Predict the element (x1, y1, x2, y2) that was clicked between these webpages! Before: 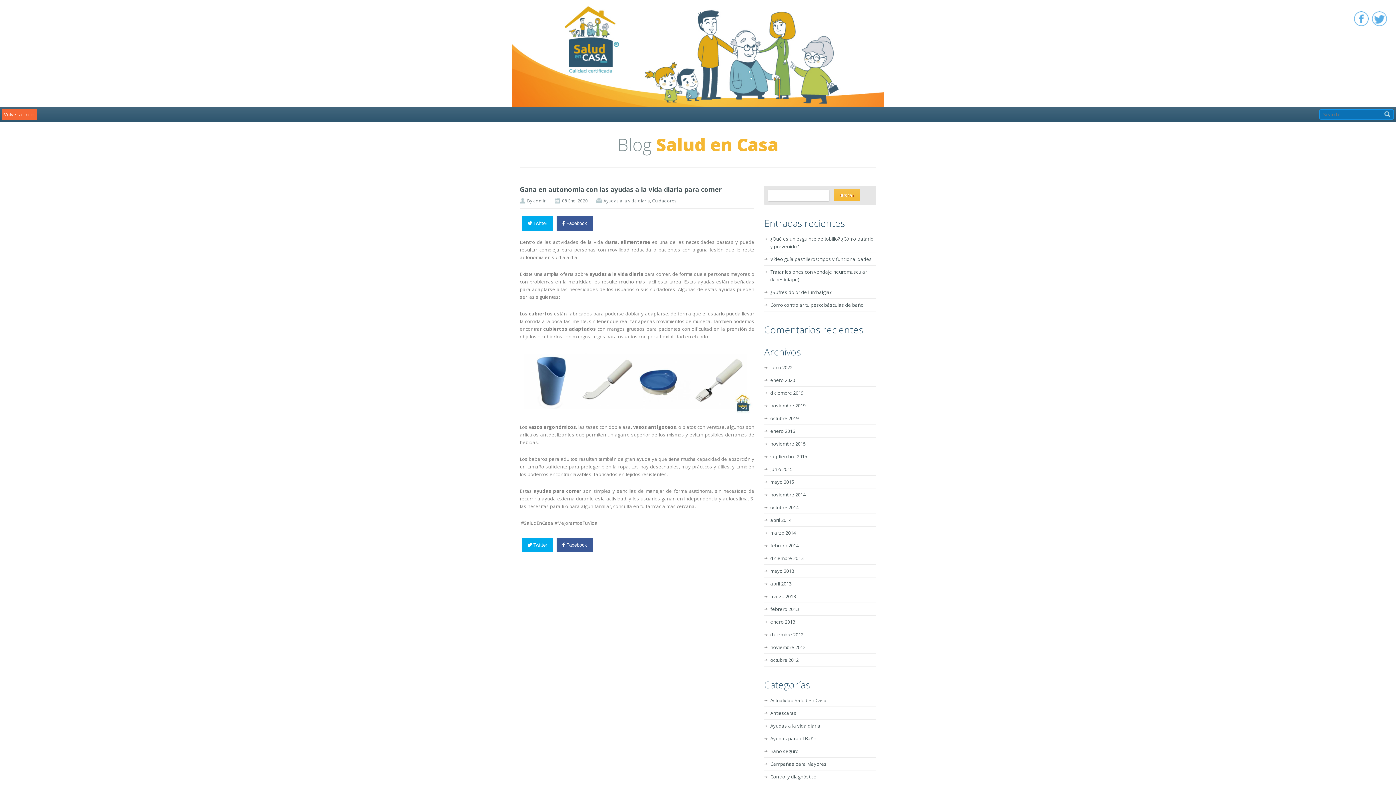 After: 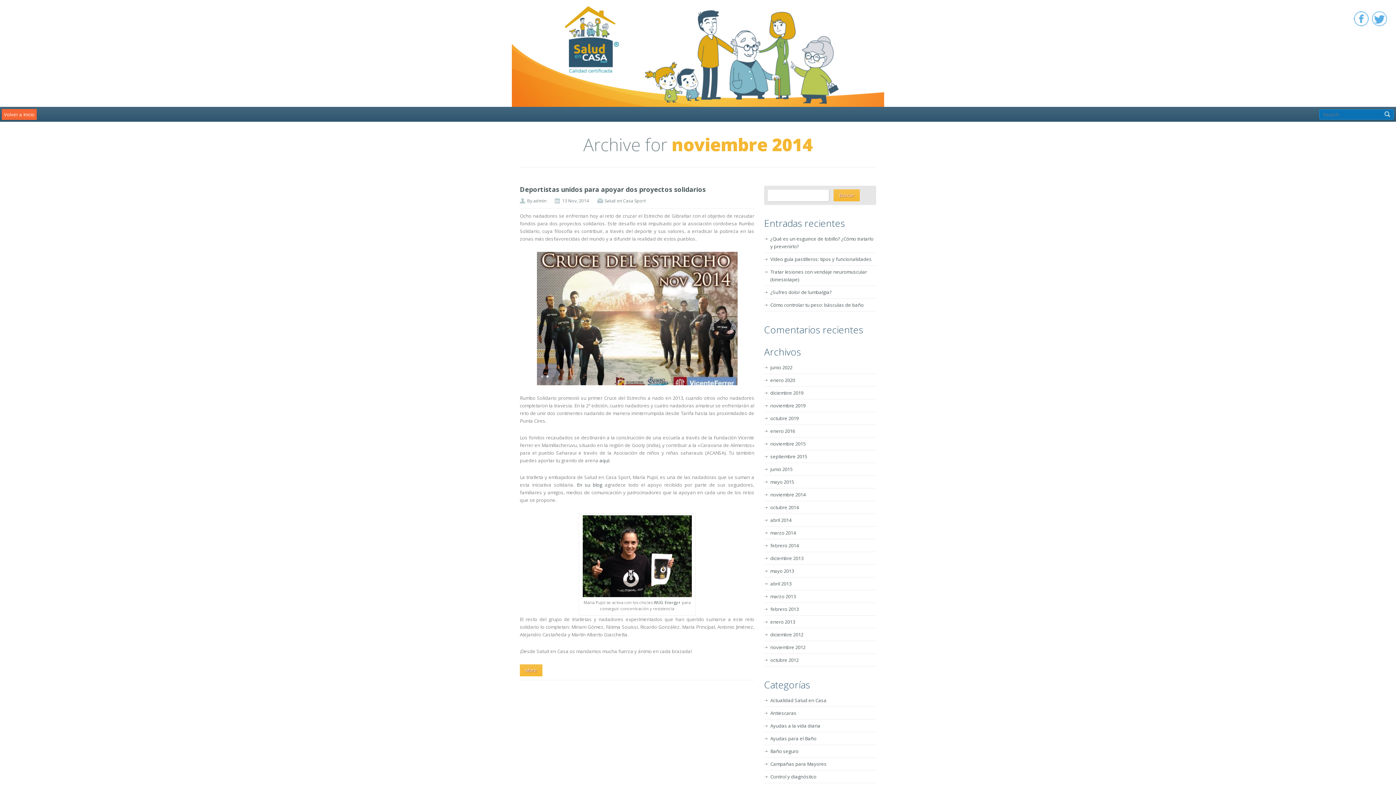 Action: bbox: (770, 491, 805, 498) label: noviembre 2014